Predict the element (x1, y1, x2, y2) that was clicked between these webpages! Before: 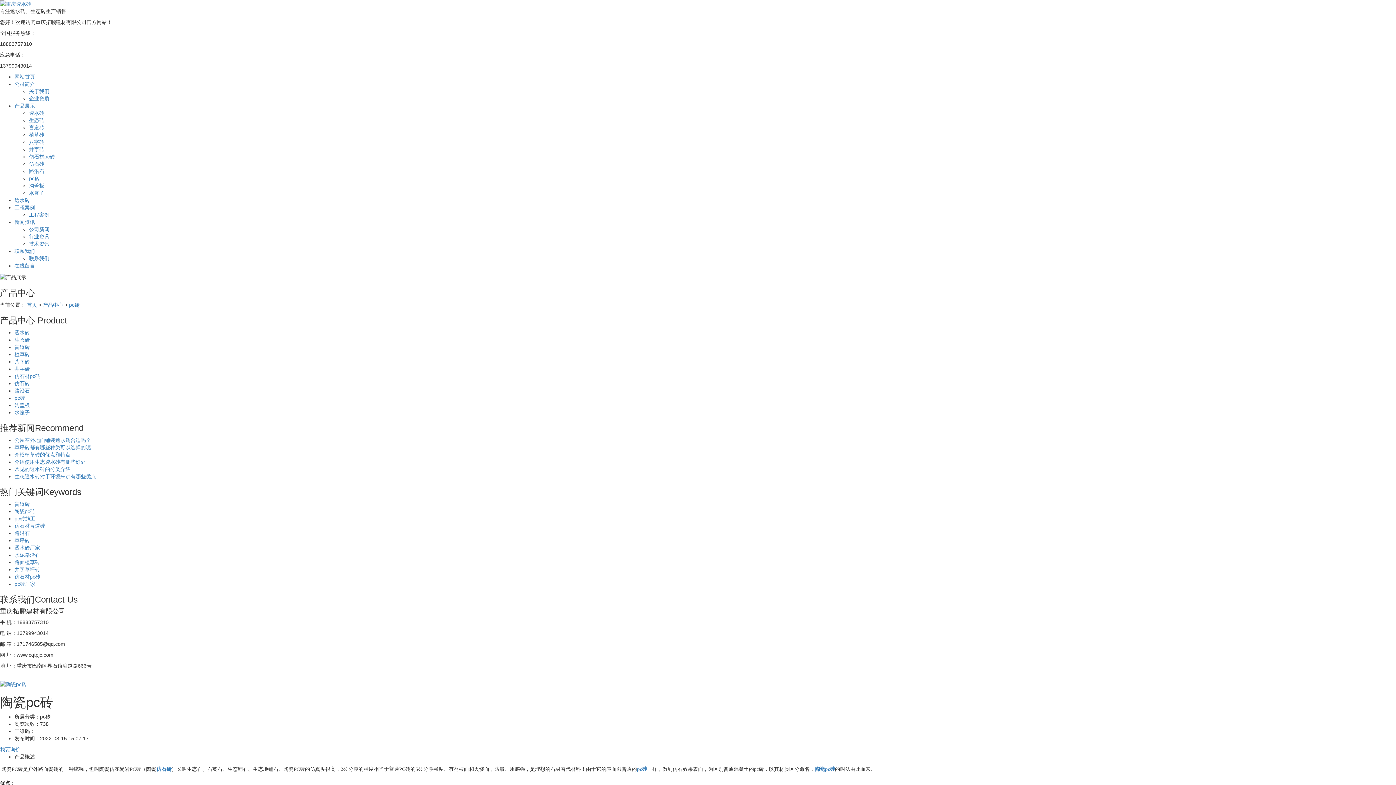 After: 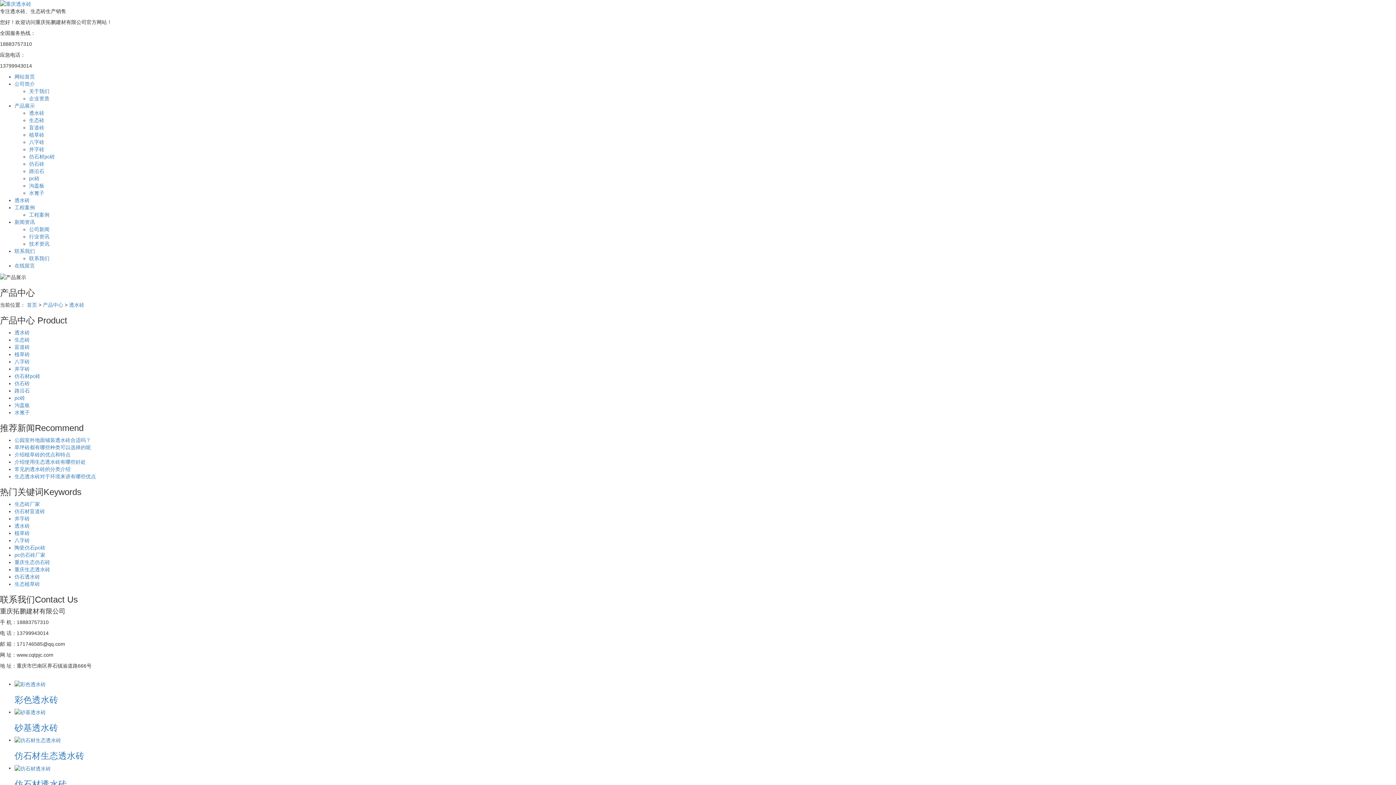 Action: label: 透水砖 bbox: (14, 197, 29, 203)